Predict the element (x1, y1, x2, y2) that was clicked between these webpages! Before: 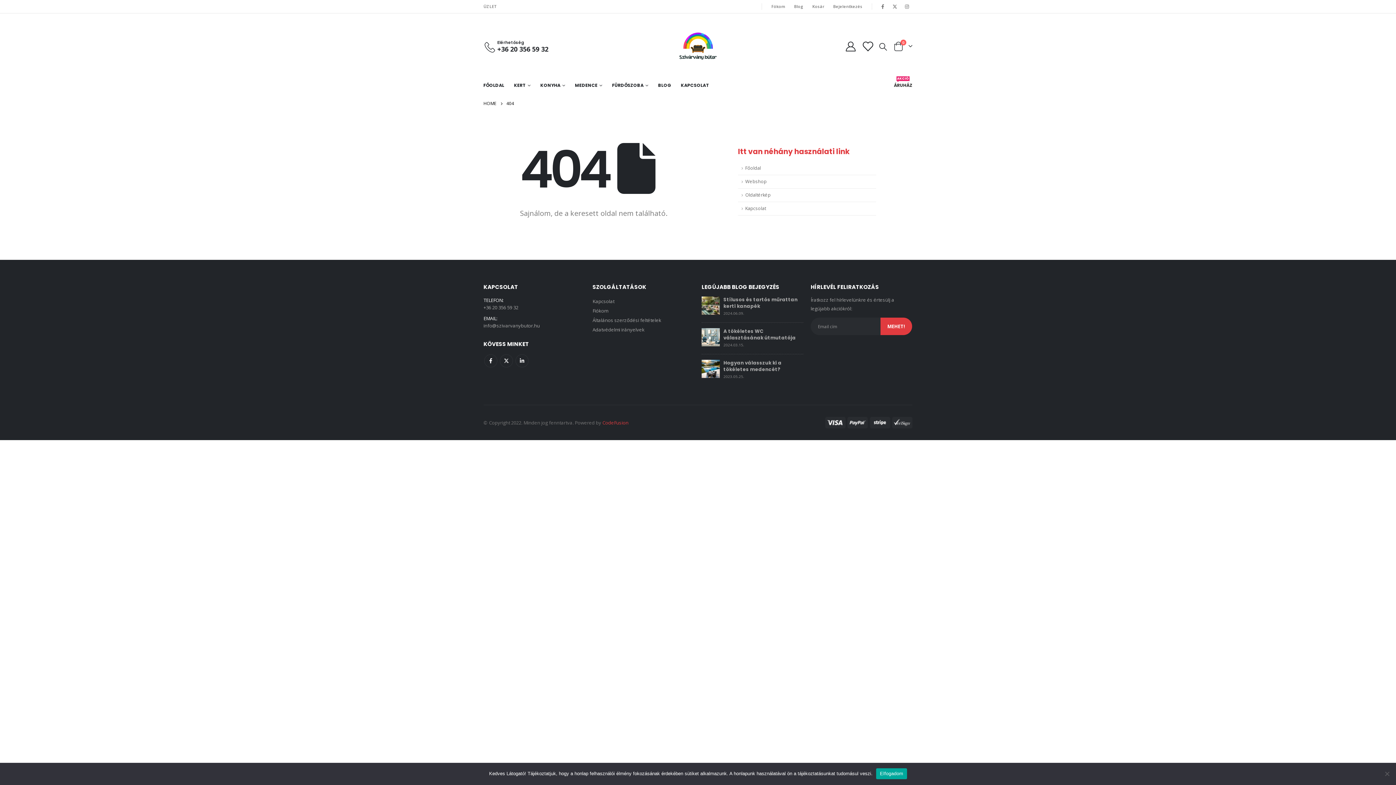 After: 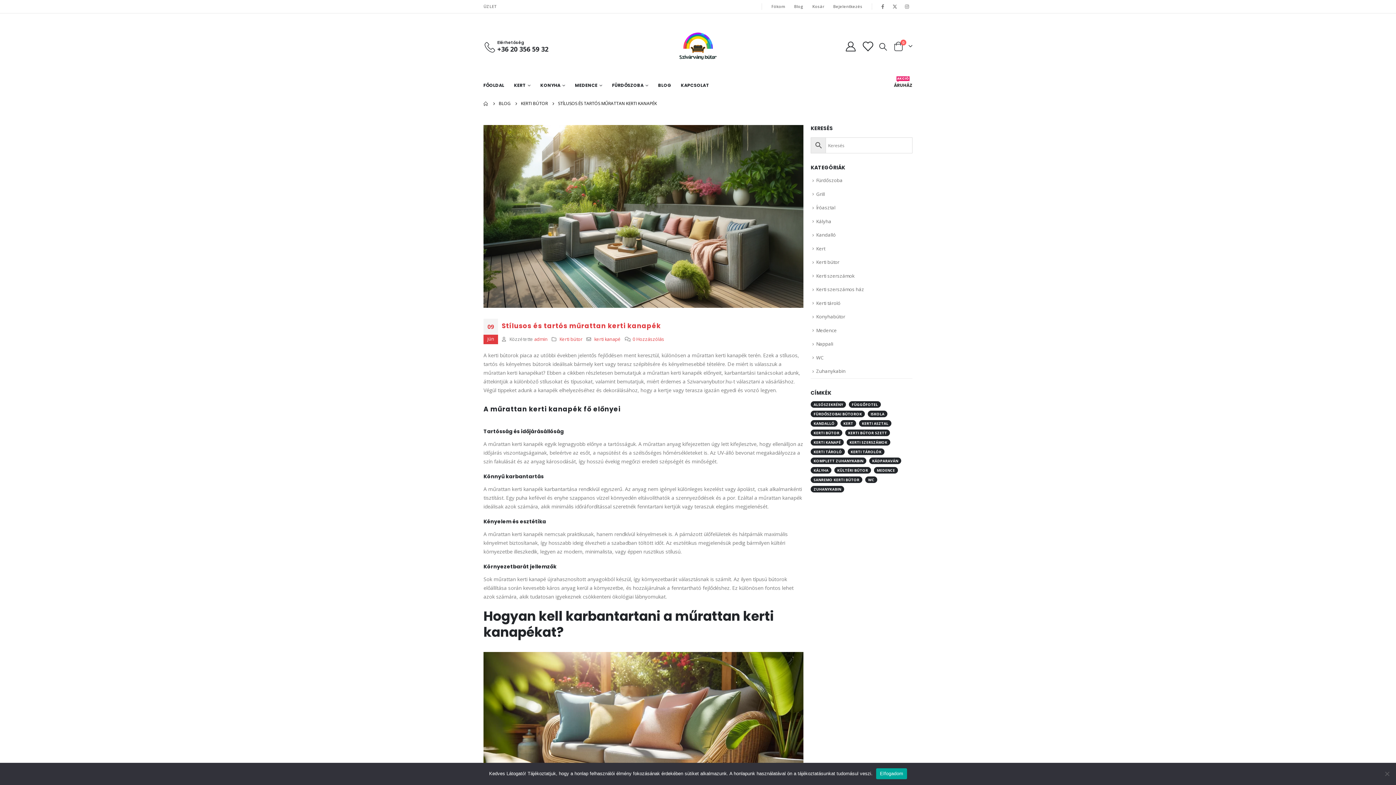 Action: bbox: (701, 301, 720, 308) label: post